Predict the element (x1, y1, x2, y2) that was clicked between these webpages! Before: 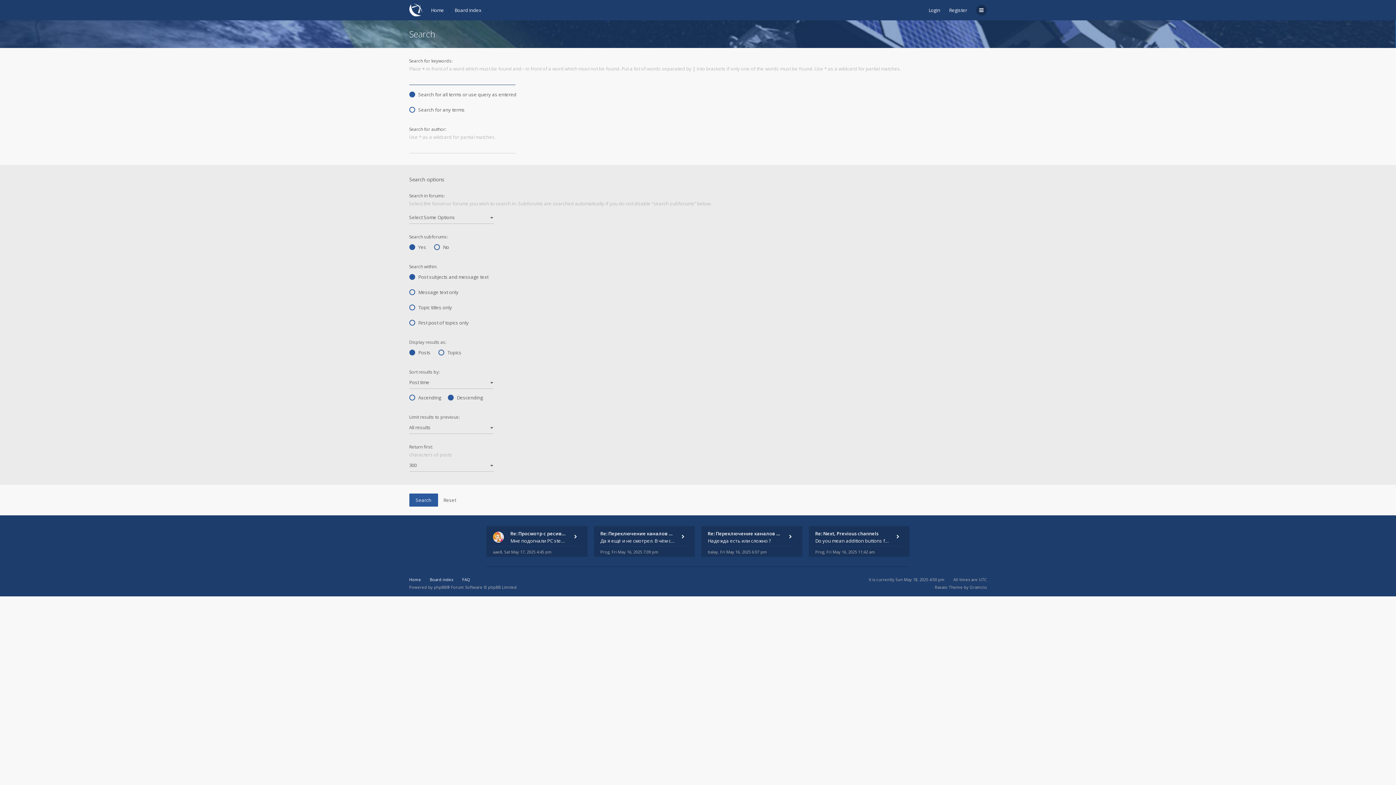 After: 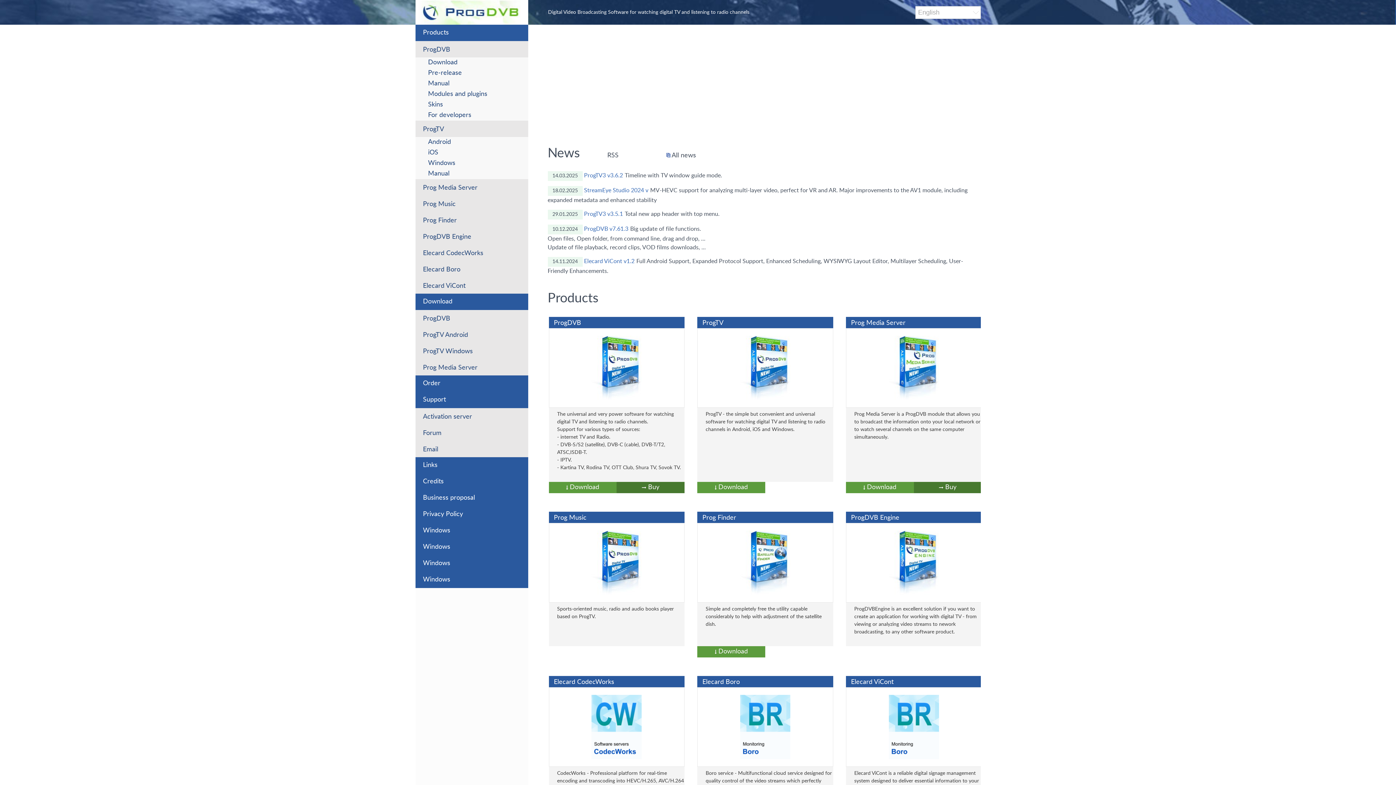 Action: bbox: (409, 3, 422, 16)